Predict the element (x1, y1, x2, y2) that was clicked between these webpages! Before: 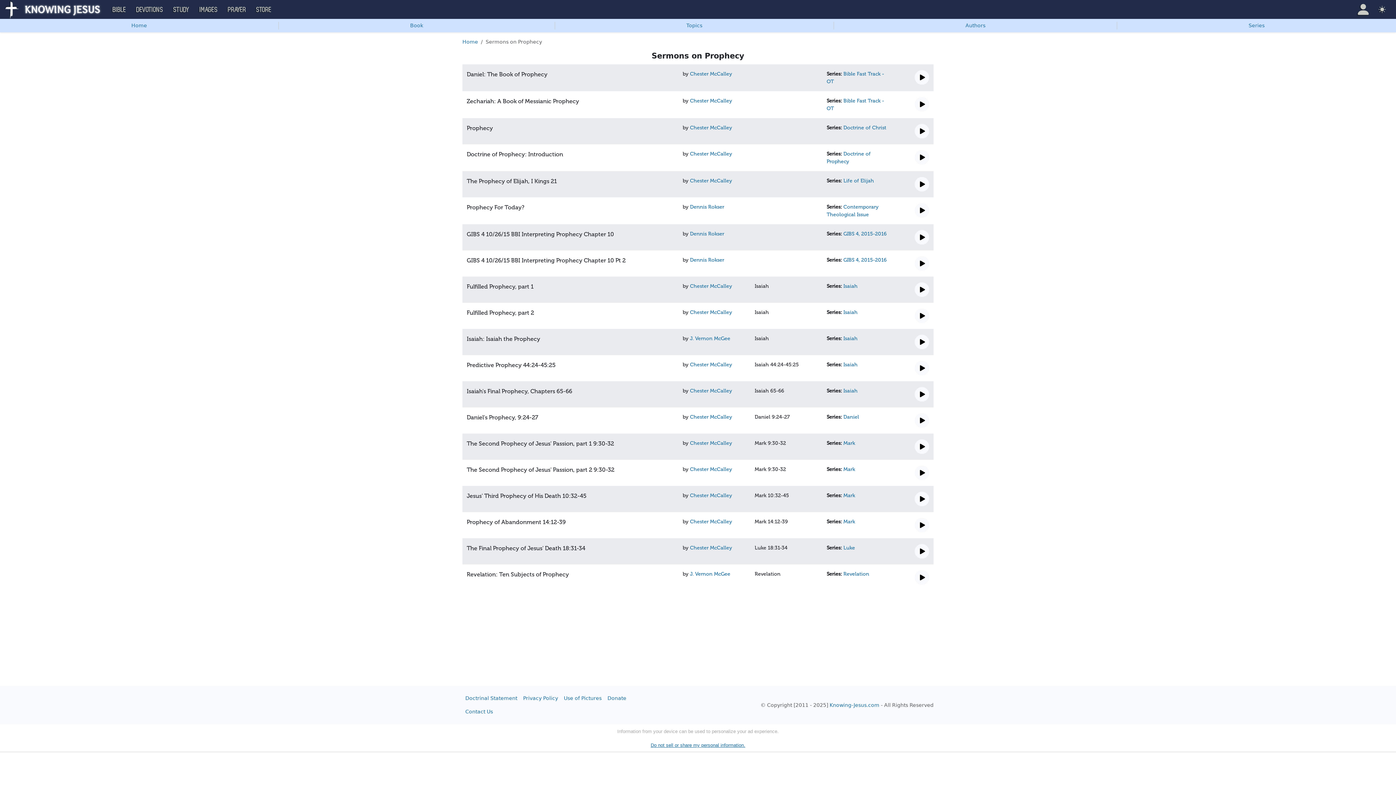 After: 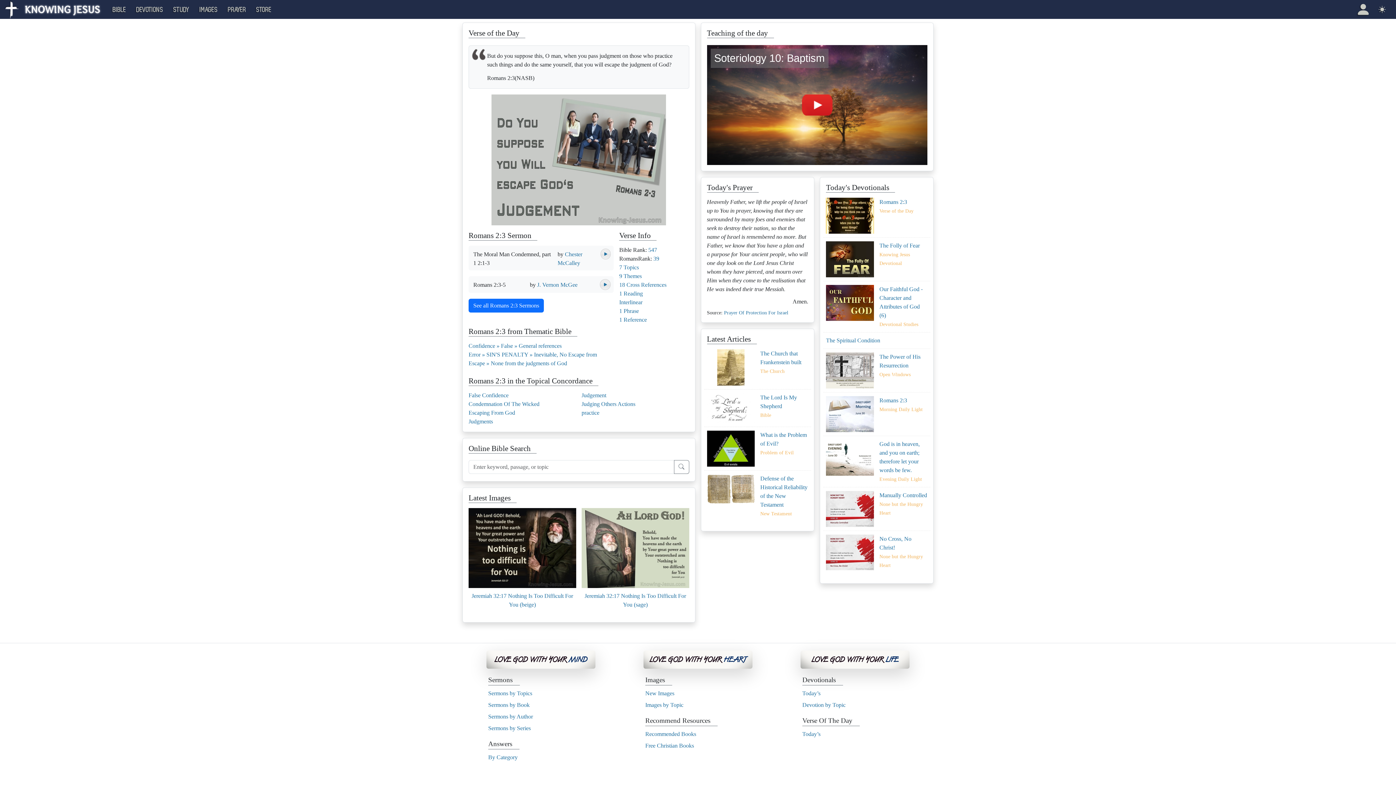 Action: bbox: (4, 0, 101, 18)